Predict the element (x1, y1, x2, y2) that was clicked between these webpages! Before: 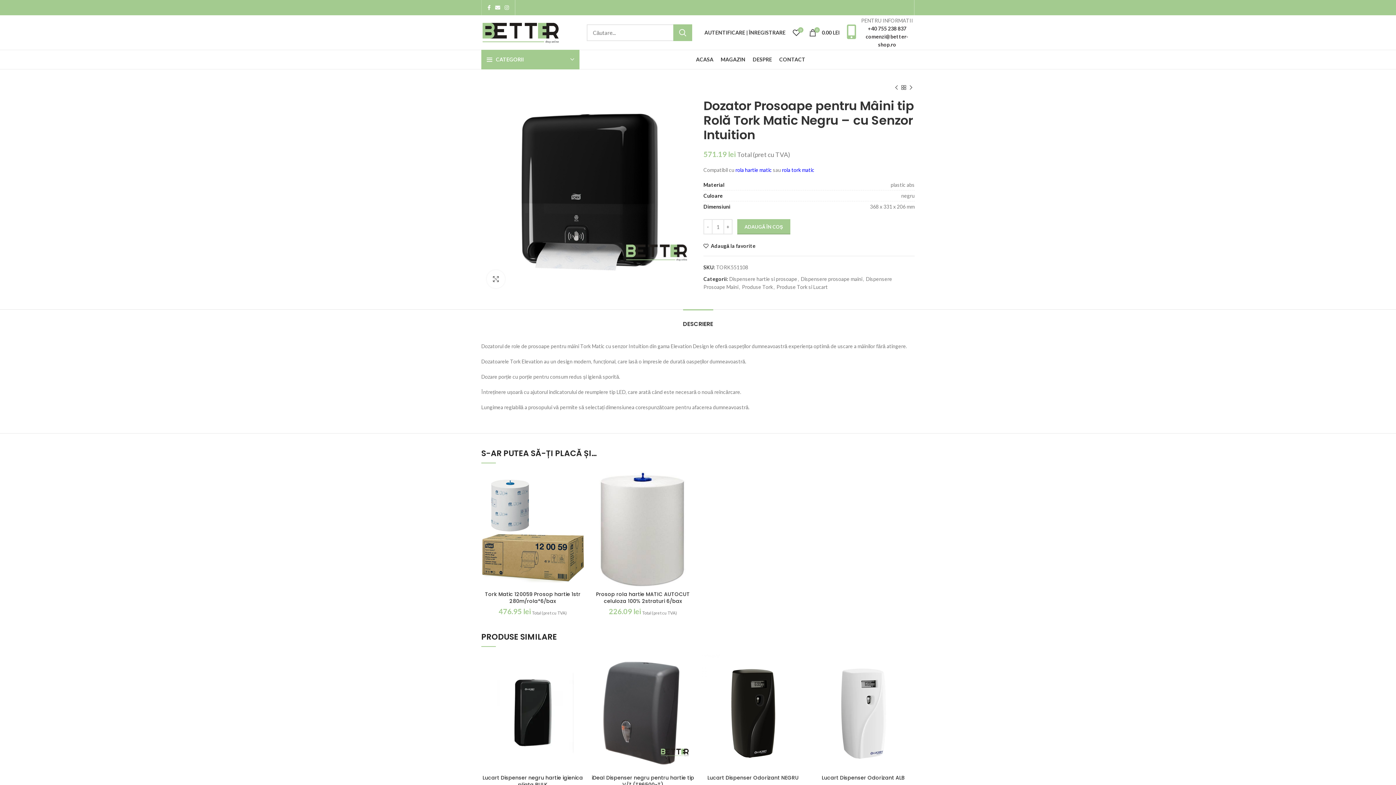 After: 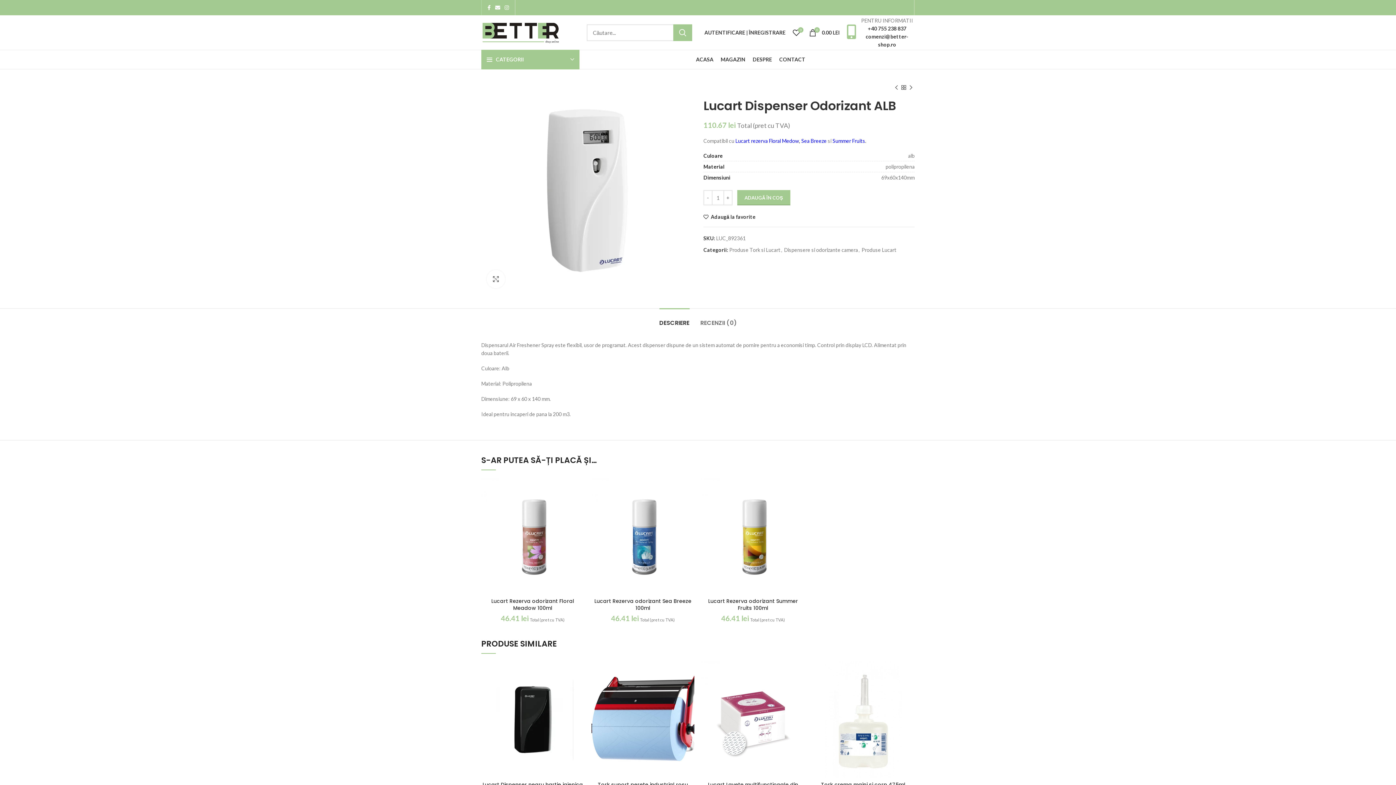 Action: bbox: (822, 774, 904, 781) label: Lucart Dispenser Odorizant ALB